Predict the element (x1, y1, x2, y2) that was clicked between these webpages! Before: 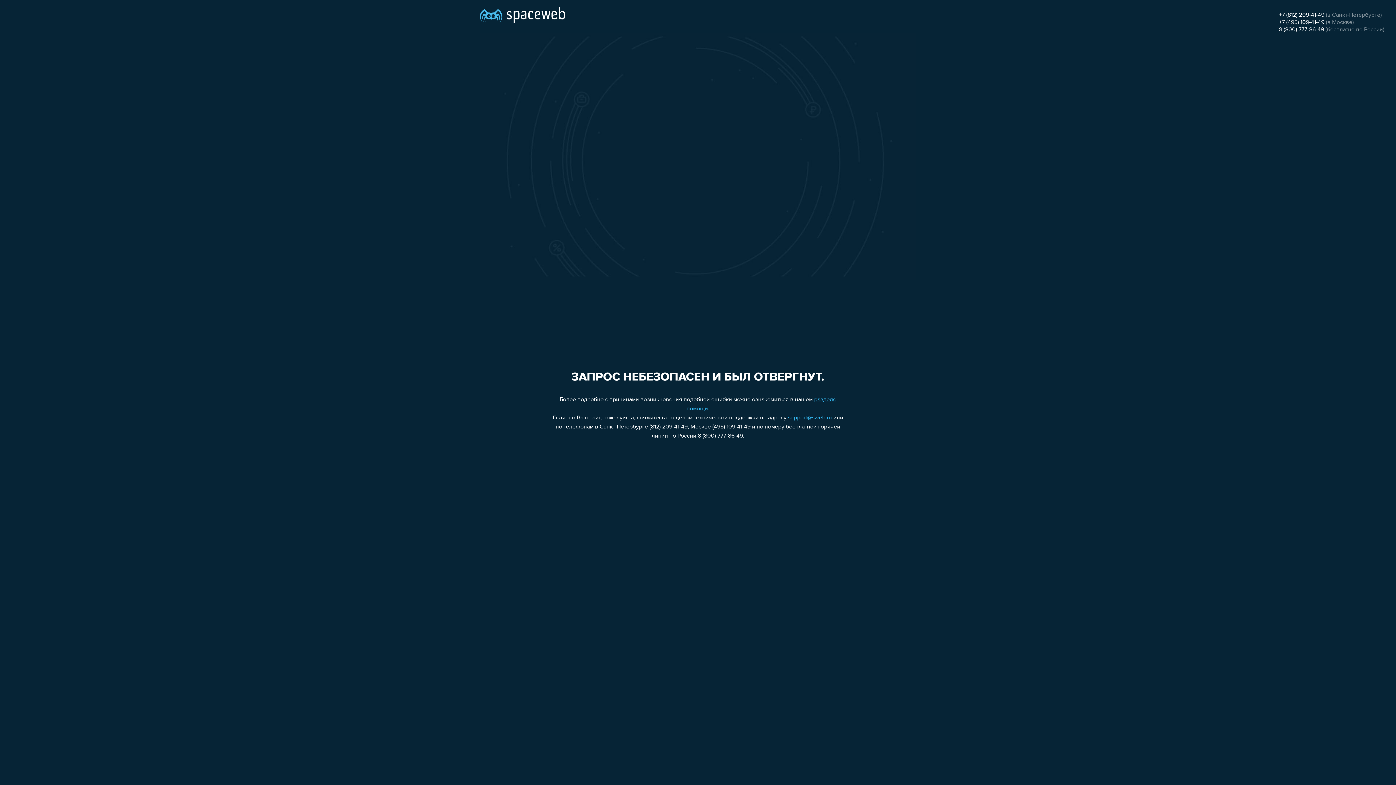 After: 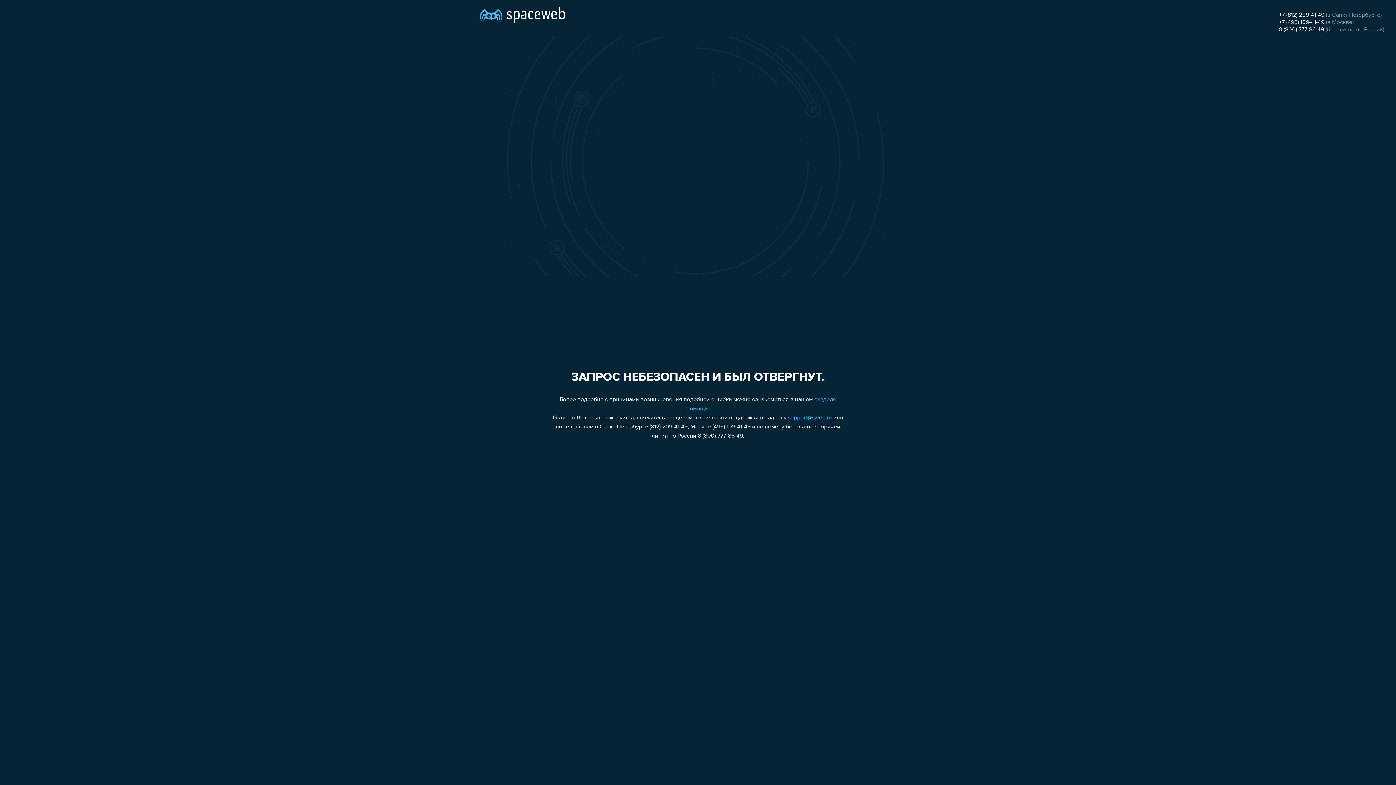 Action: bbox: (788, 415, 832, 421) label: support@sweb.ru